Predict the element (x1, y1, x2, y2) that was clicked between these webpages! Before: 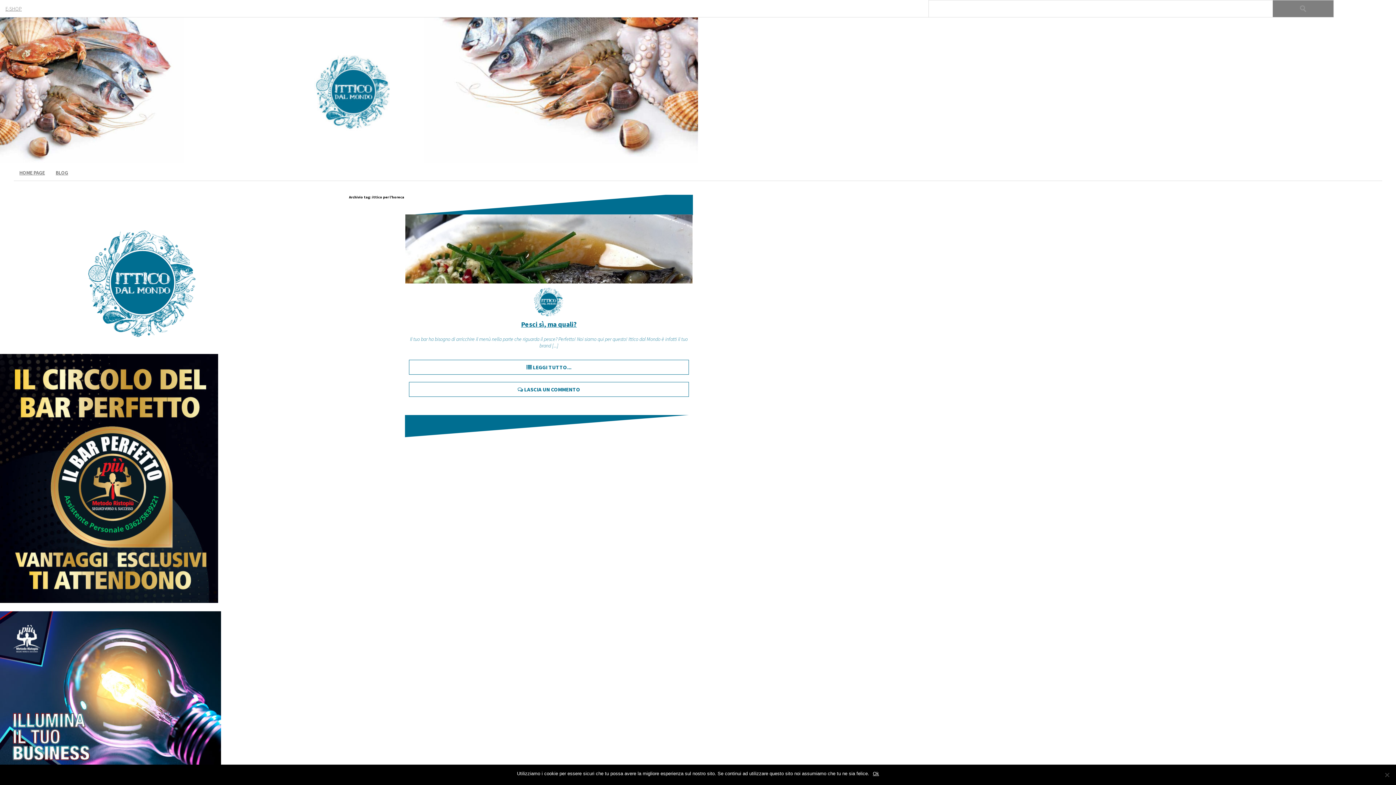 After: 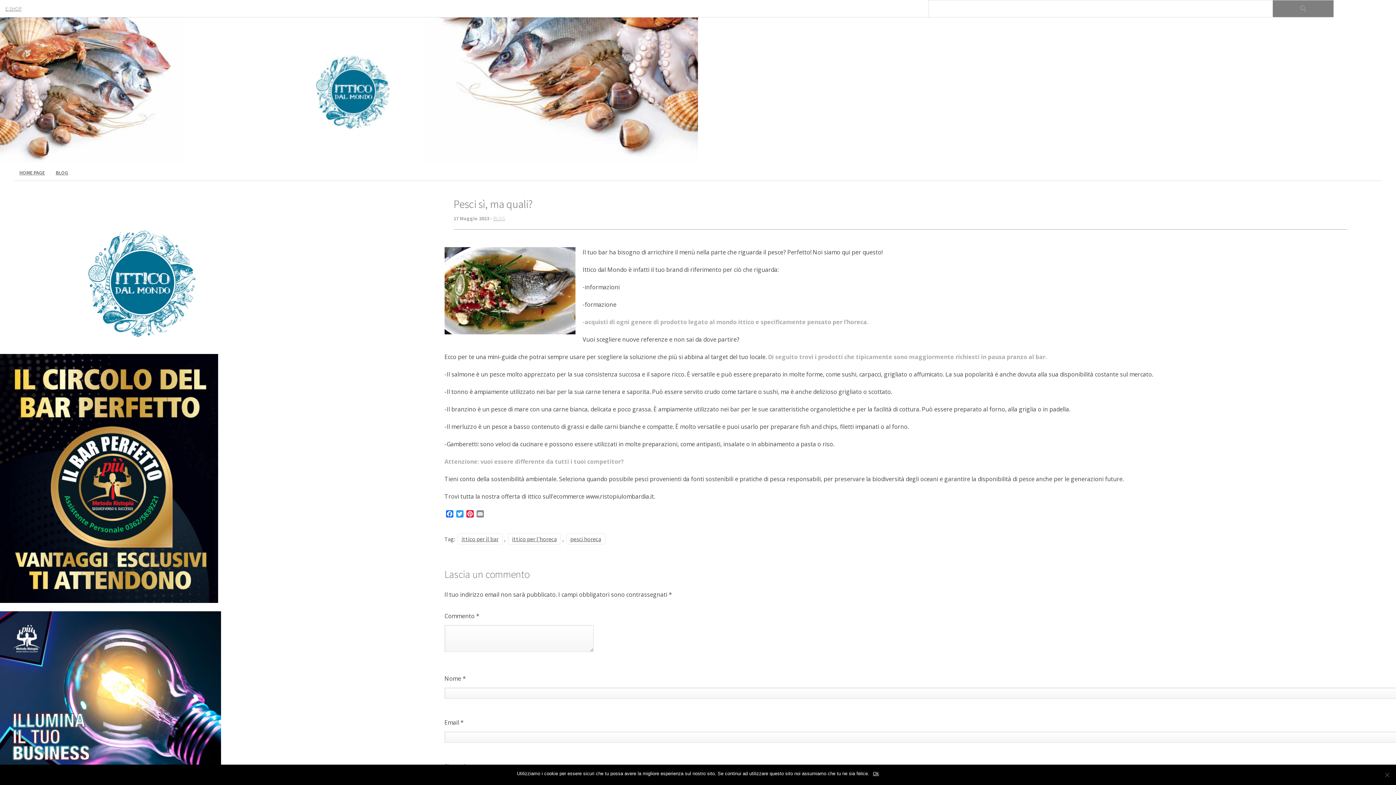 Action: bbox: (405, 316, 692, 332) label: Pesci sì, ma quali?